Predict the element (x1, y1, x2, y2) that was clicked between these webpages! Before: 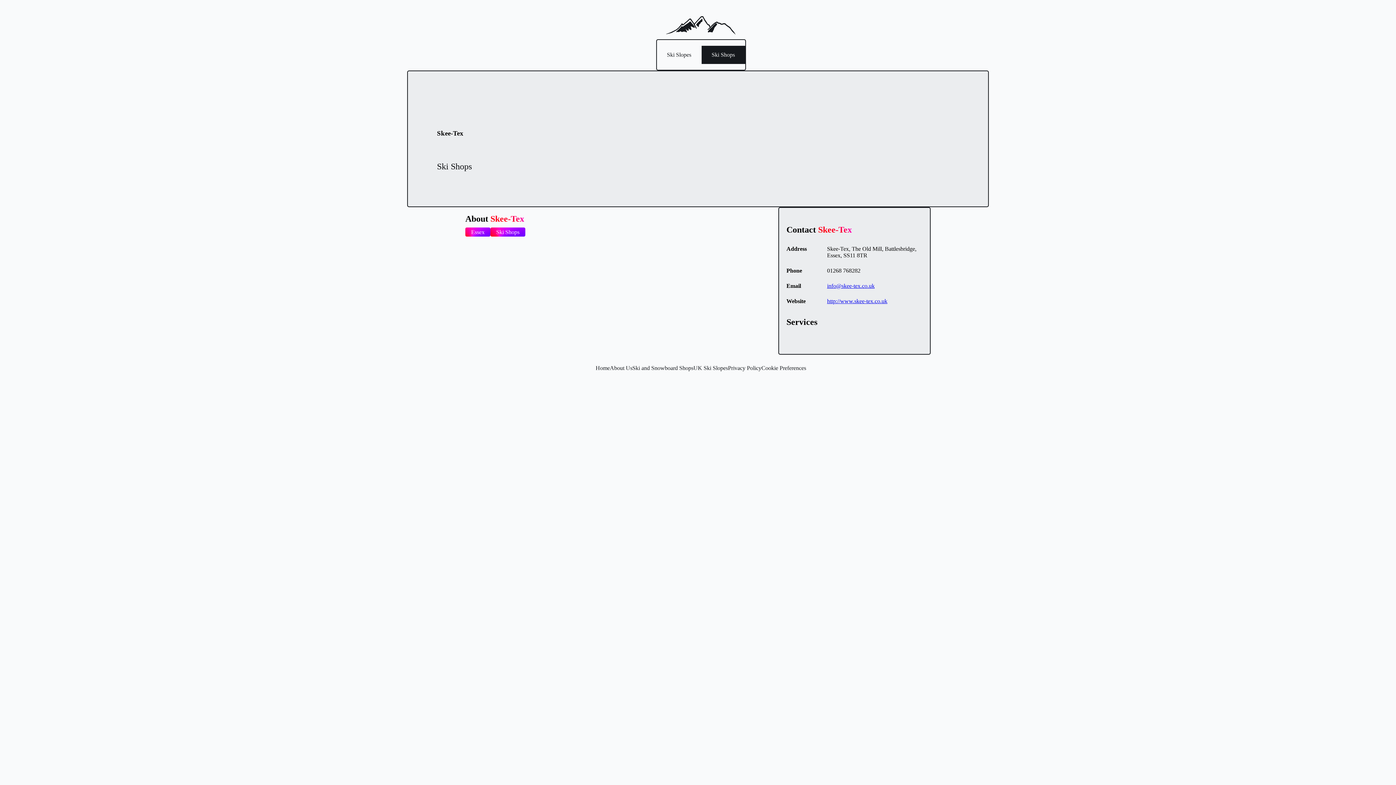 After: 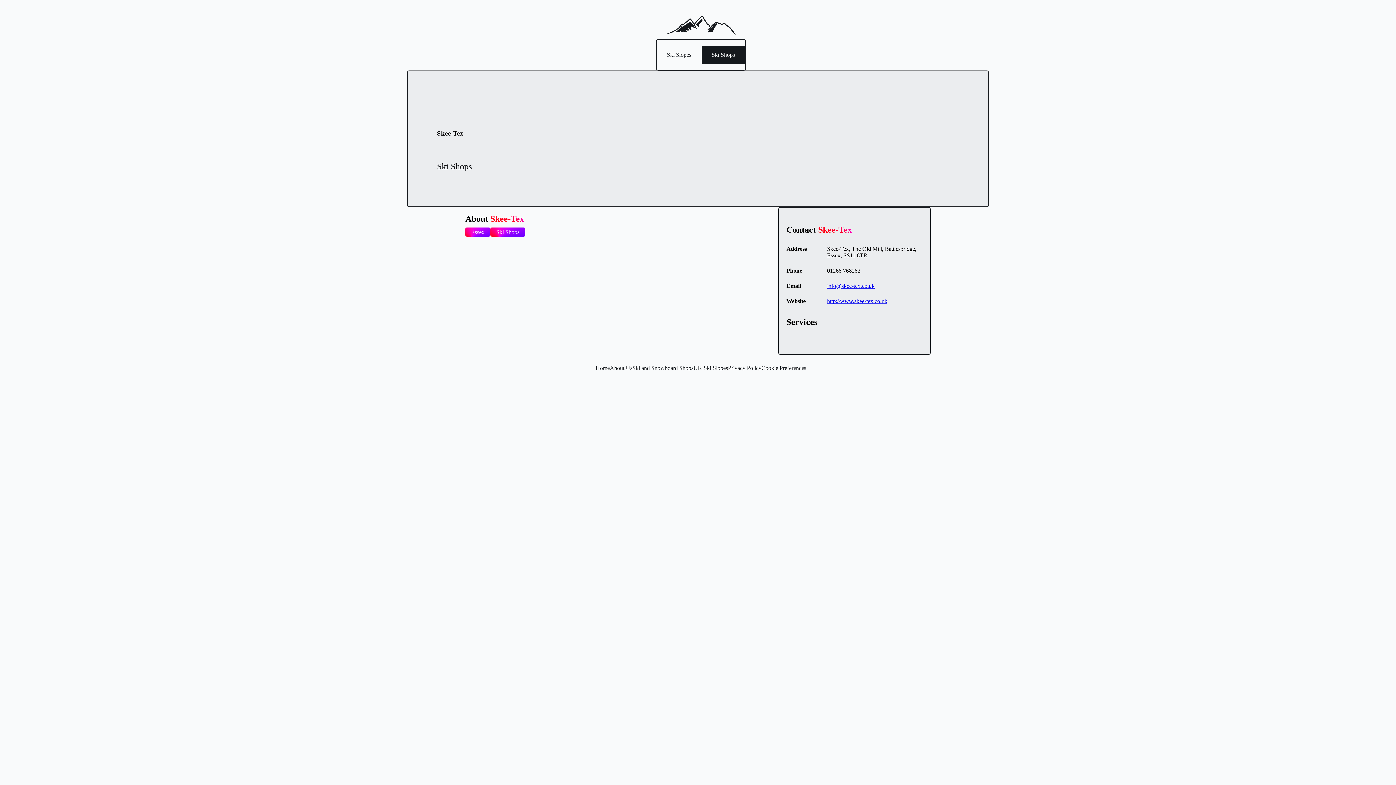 Action: label: info@skee-tex.co.uk bbox: (827, 282, 874, 289)